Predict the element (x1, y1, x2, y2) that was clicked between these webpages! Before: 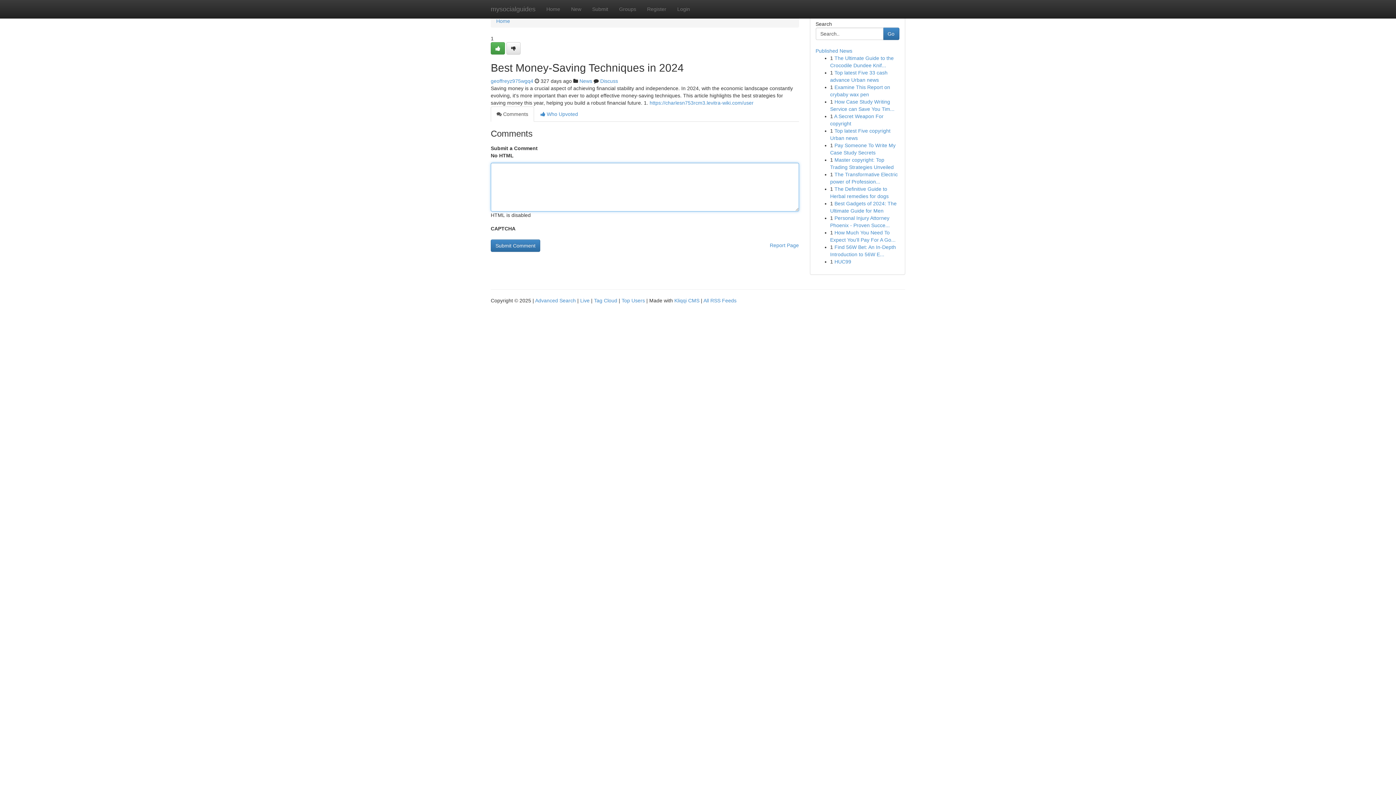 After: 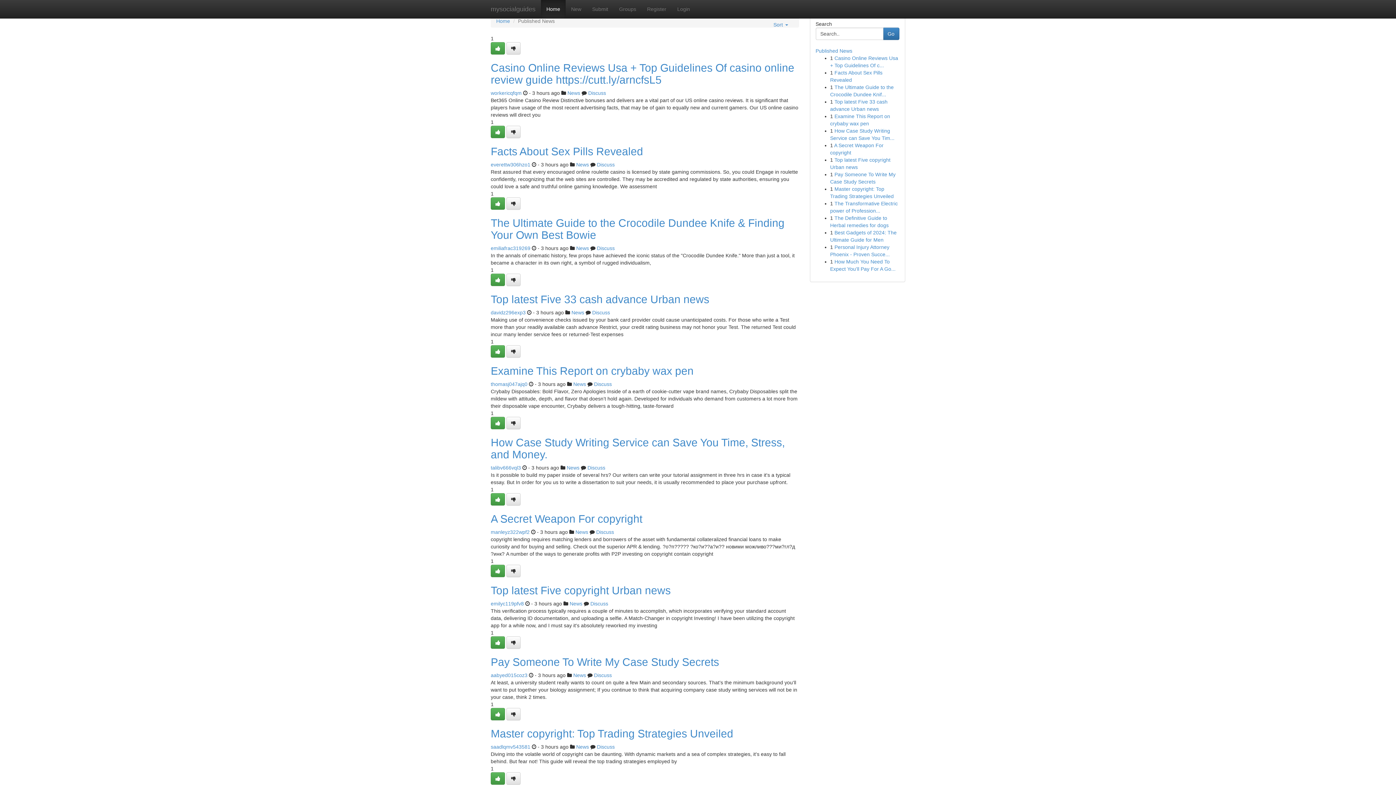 Action: bbox: (815, 48, 852, 53) label: Published News